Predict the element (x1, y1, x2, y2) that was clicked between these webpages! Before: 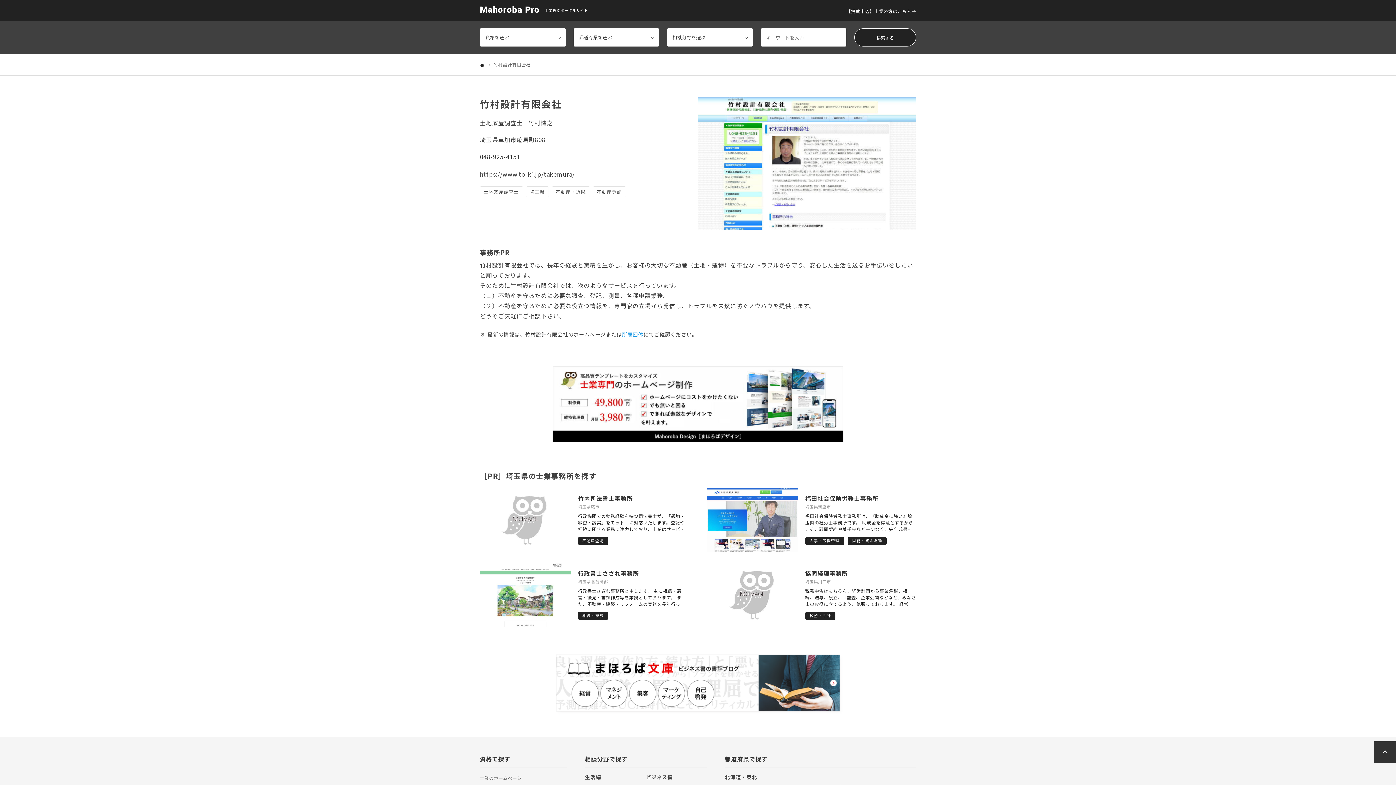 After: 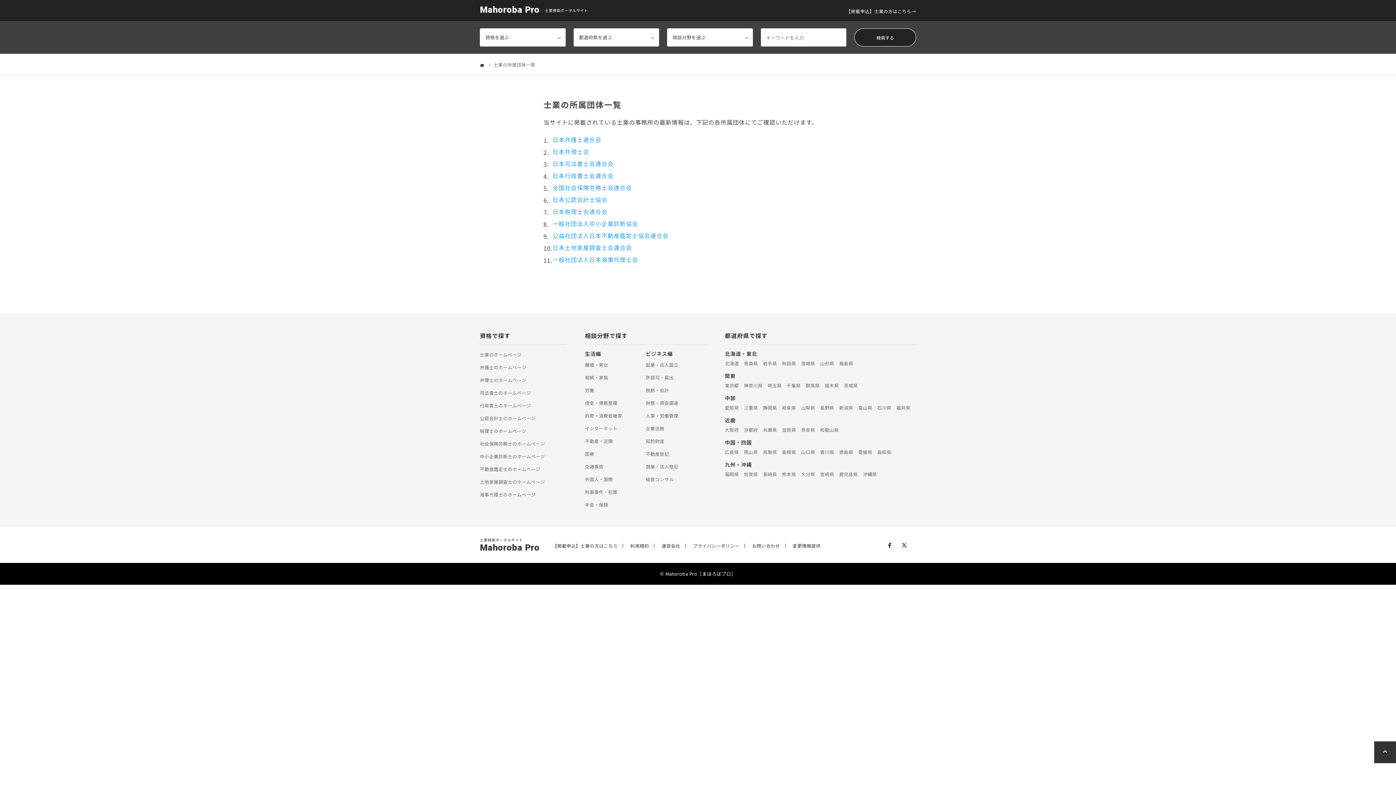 Action: bbox: (622, 330, 643, 338) label: 所属団体